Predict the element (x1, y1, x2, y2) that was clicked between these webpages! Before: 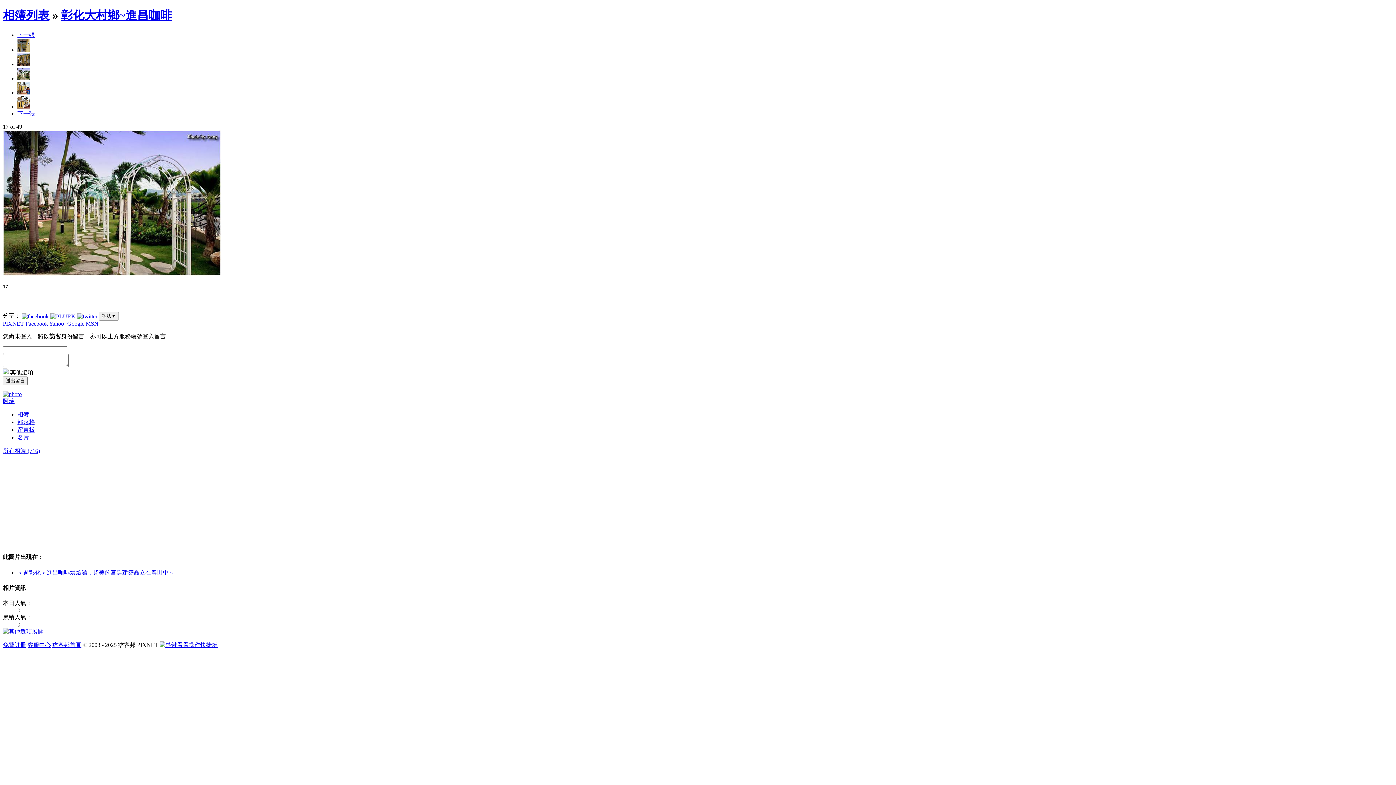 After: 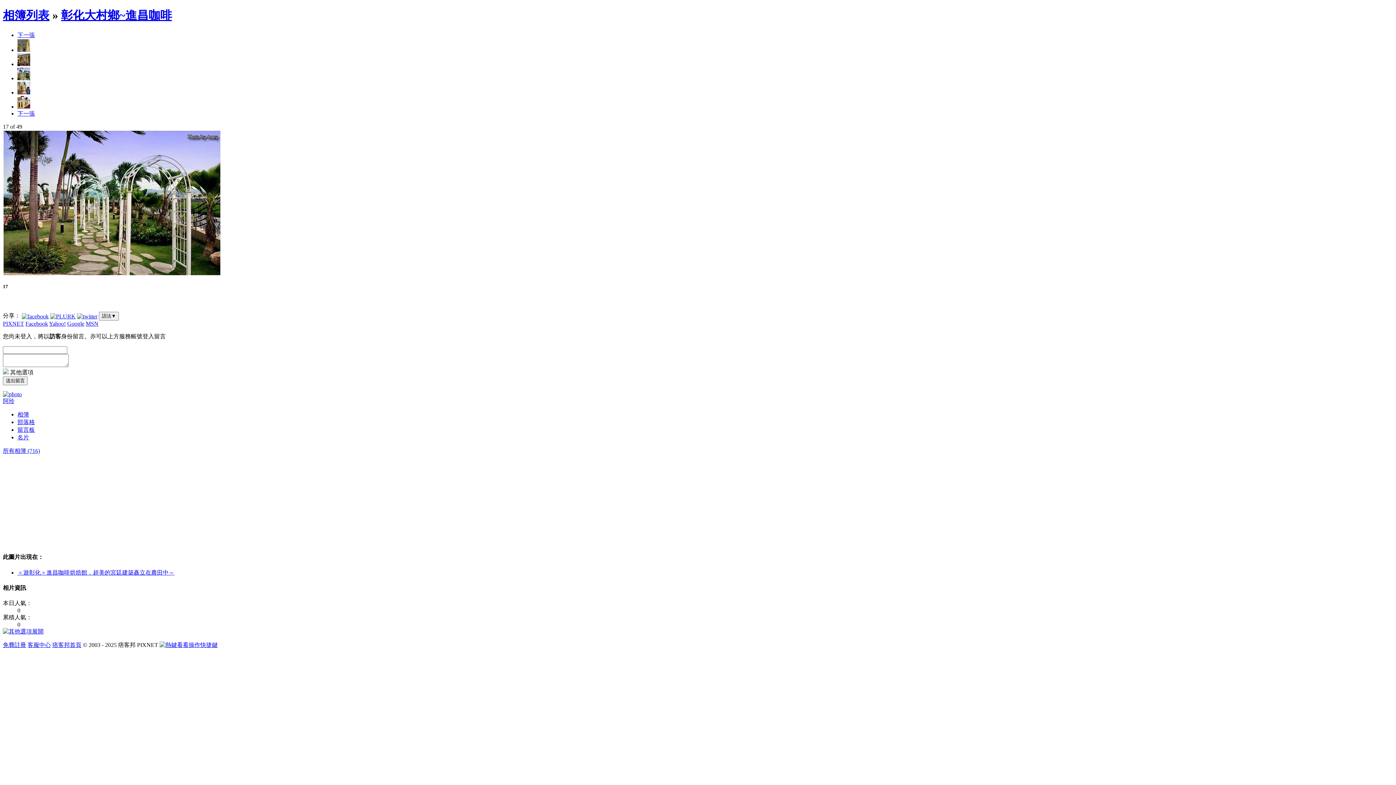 Action: bbox: (77, 312, 97, 318)